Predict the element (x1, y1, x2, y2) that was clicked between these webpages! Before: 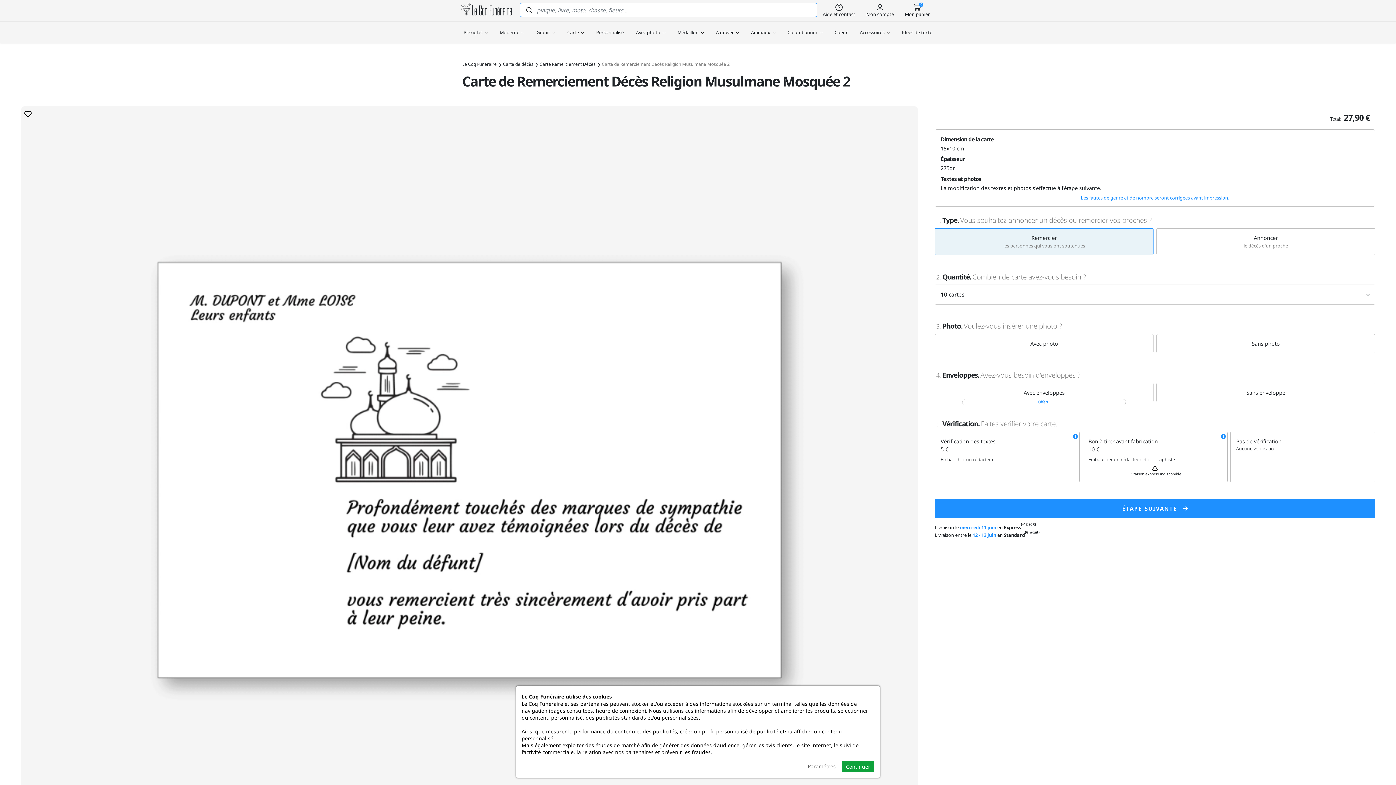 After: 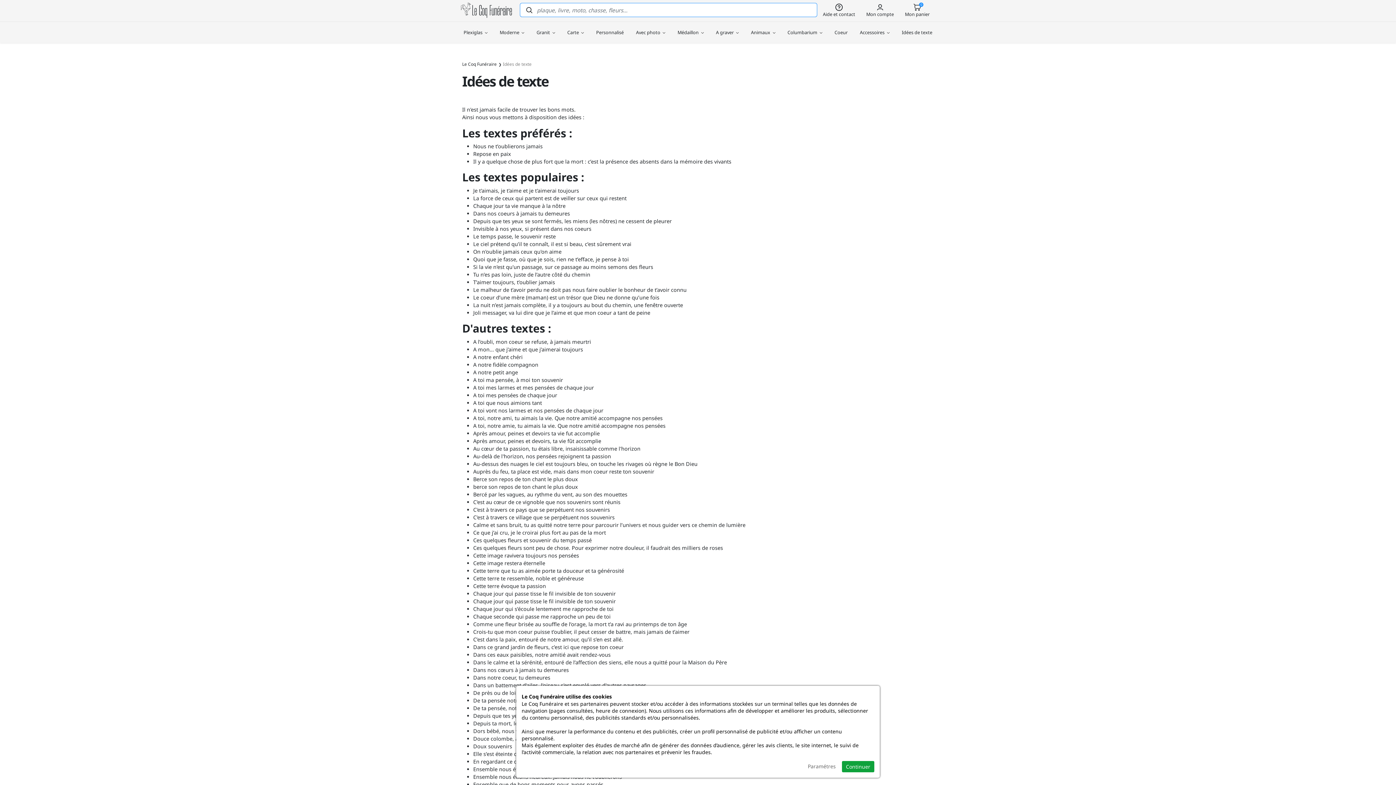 Action: bbox: (902, 21, 932, 42) label: Idées de texte